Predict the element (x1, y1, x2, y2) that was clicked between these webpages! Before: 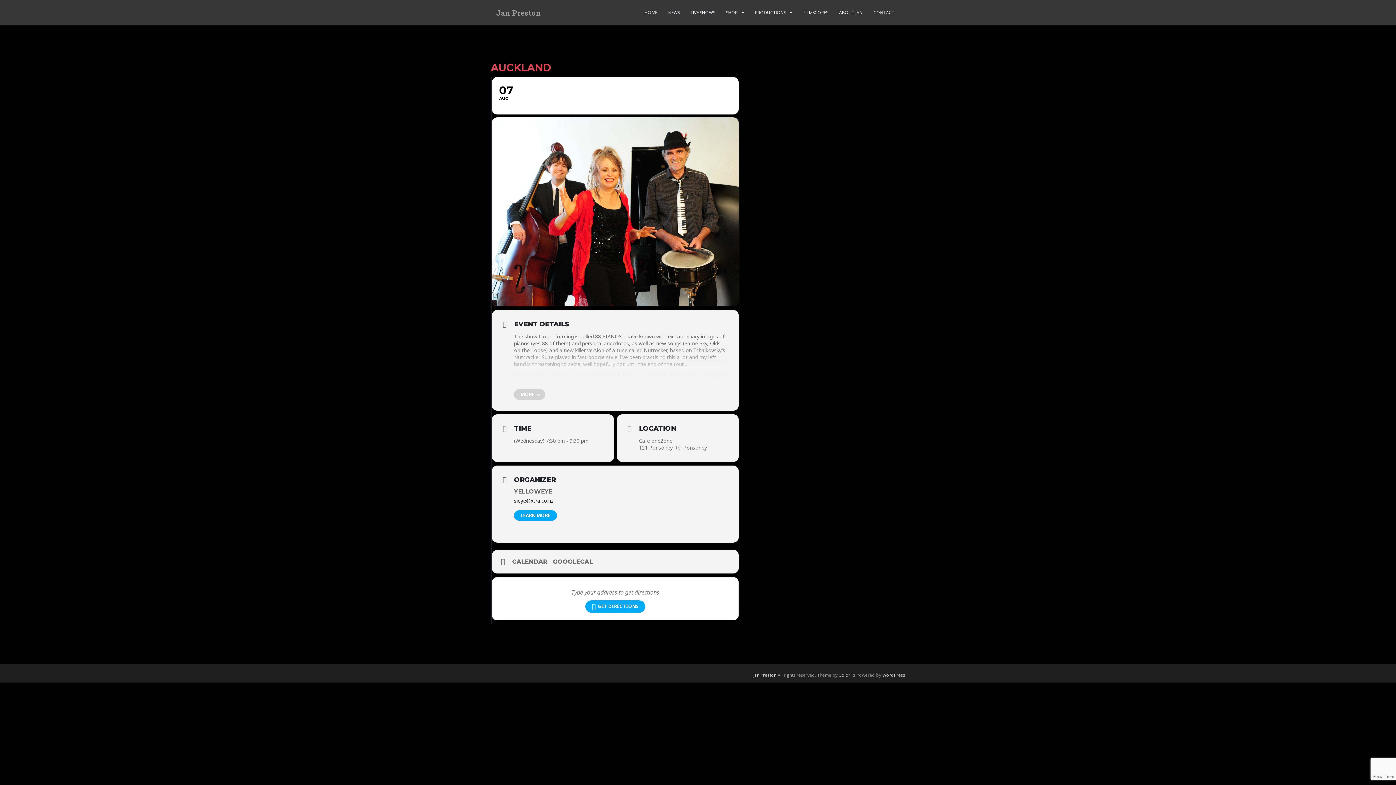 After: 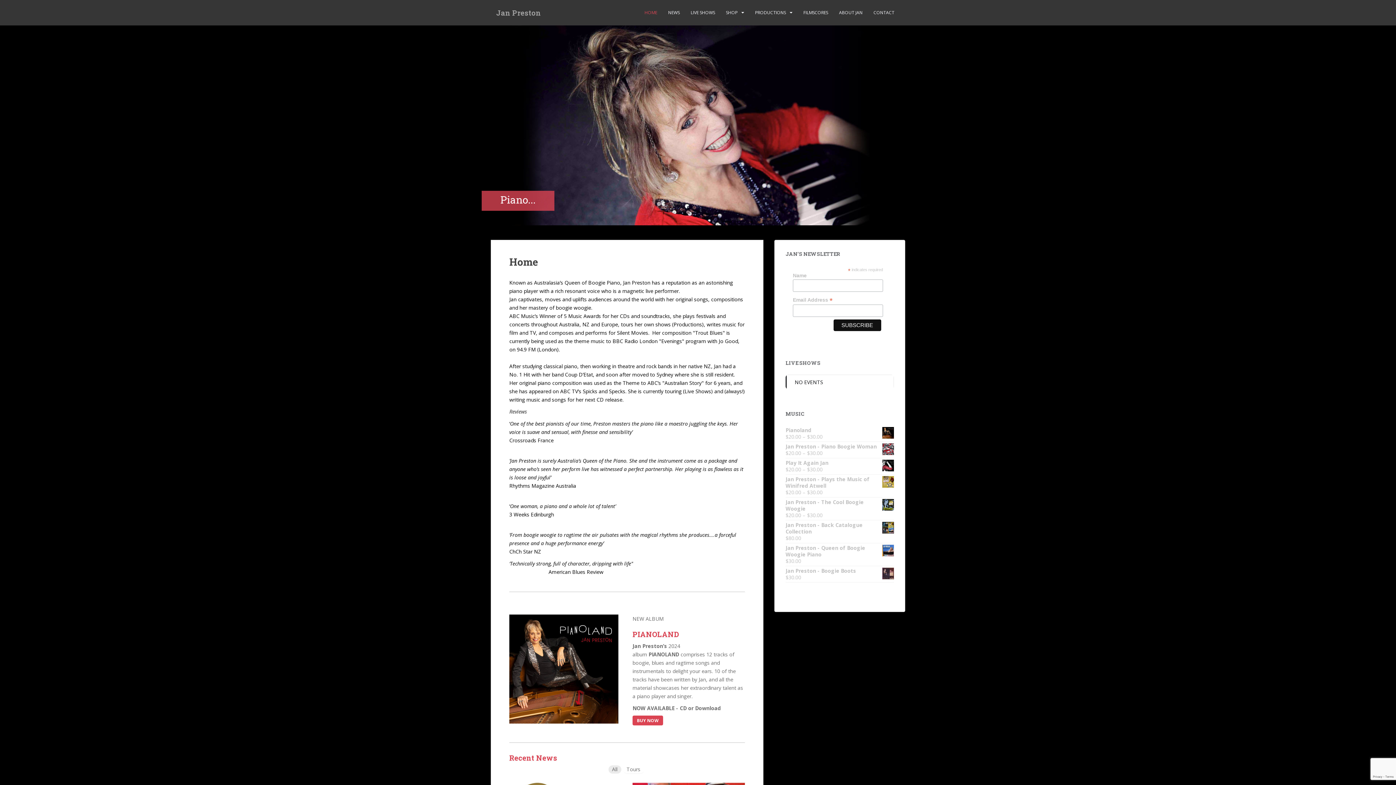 Action: bbox: (490, 3, 546, 21) label: Jan Preston